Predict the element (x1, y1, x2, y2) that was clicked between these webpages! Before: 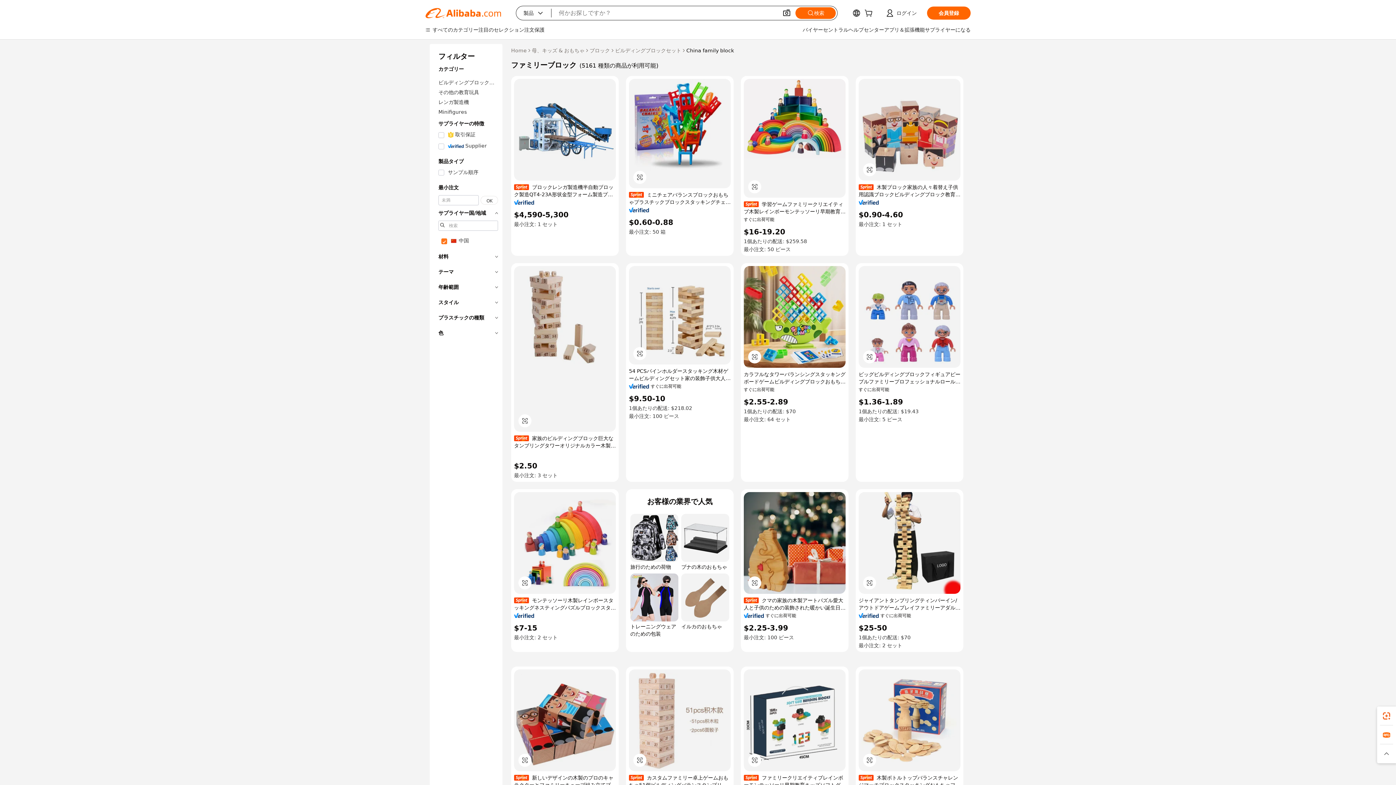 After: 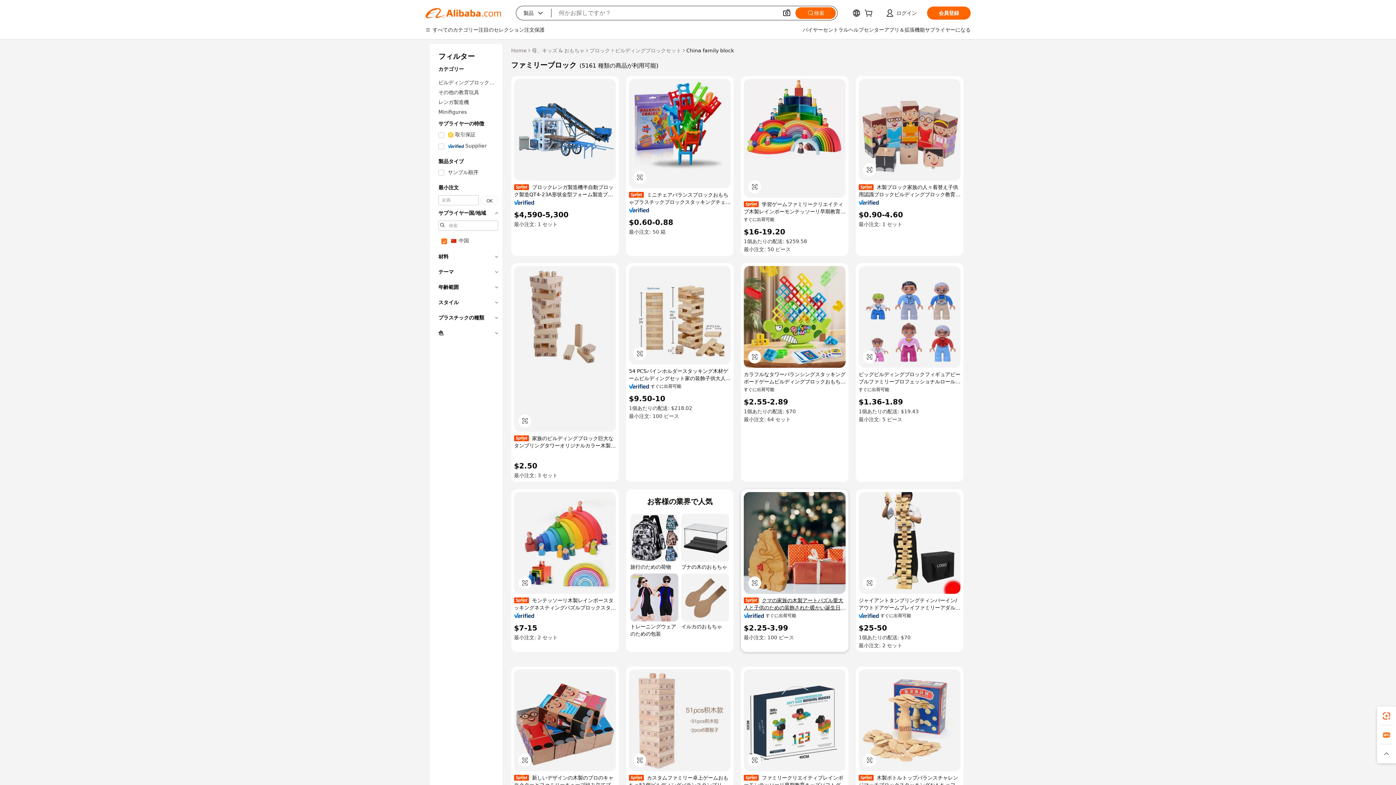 Action: label: クマの家族の木製アートパズル愛大人と子供のための装飾された暖かい誕生日ギフトビルディングブロック bbox: (744, 597, 845, 611)